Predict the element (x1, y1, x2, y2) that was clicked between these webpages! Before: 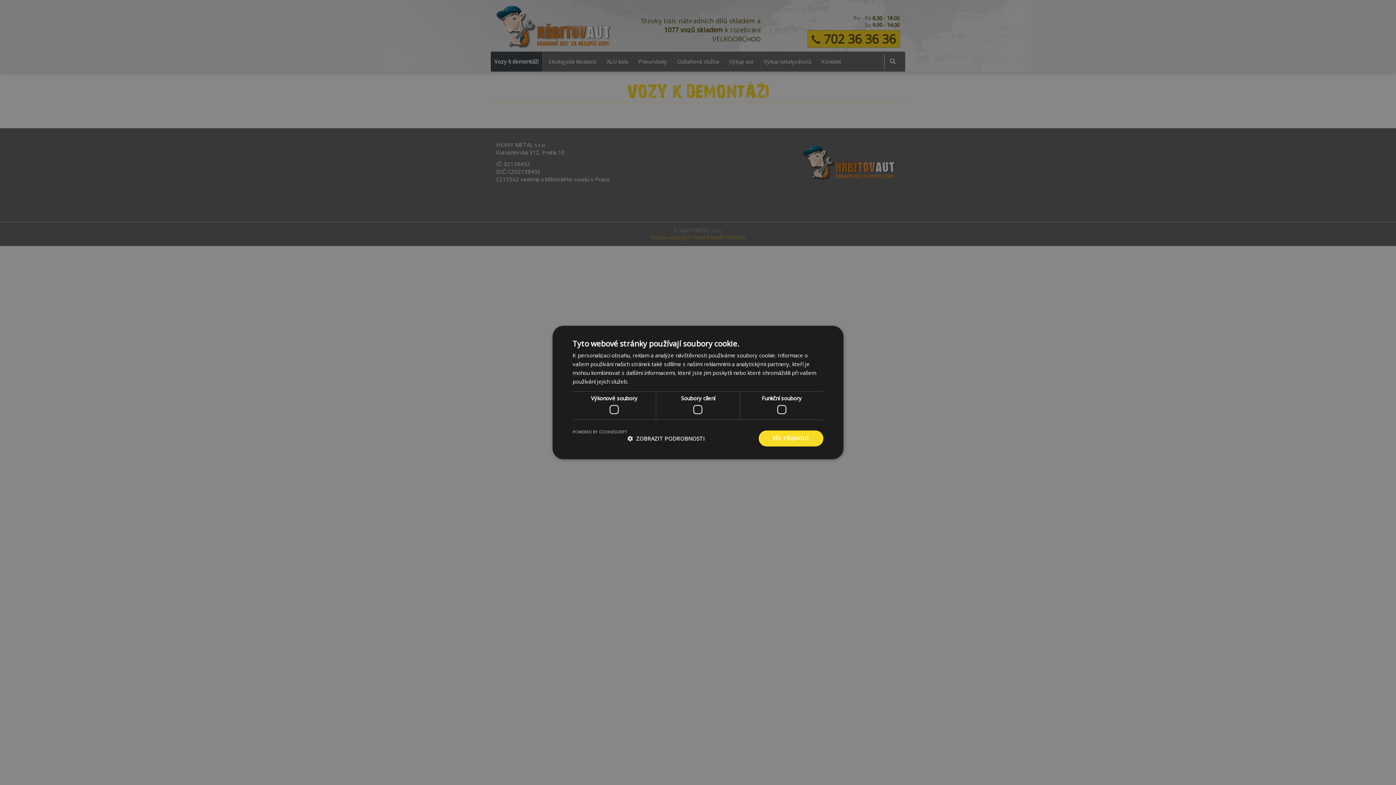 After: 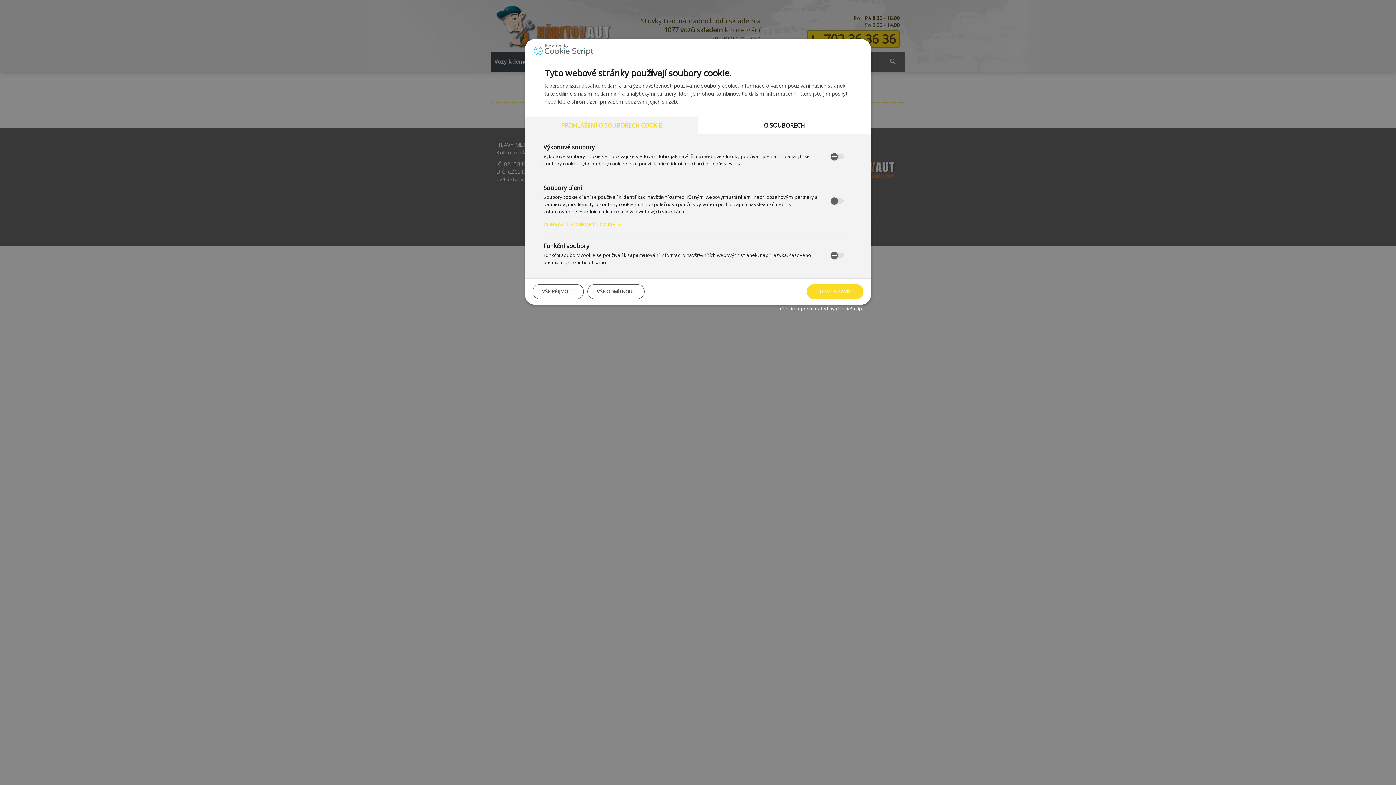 Action: label:  ZOBRAZIT PODROBNOSTI bbox: (627, 435, 705, 442)